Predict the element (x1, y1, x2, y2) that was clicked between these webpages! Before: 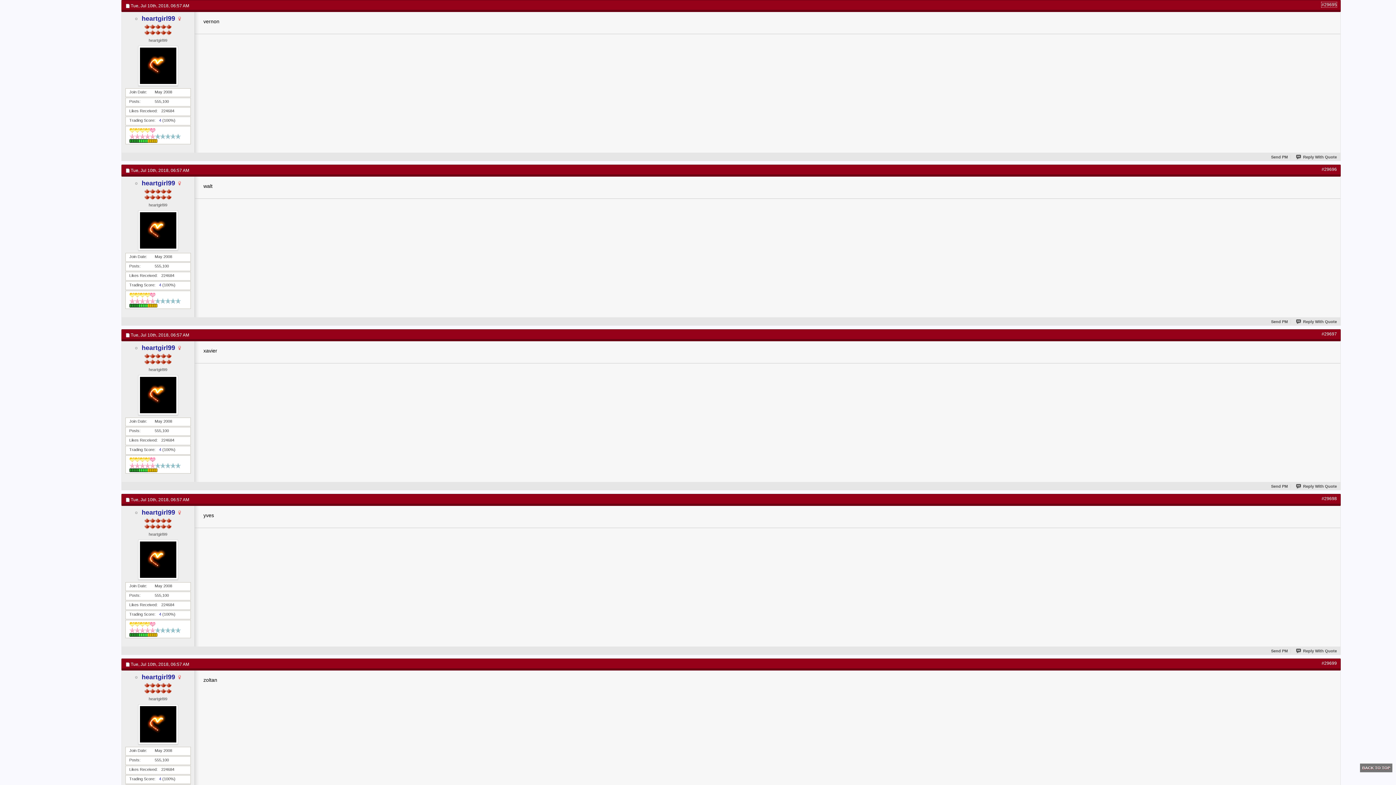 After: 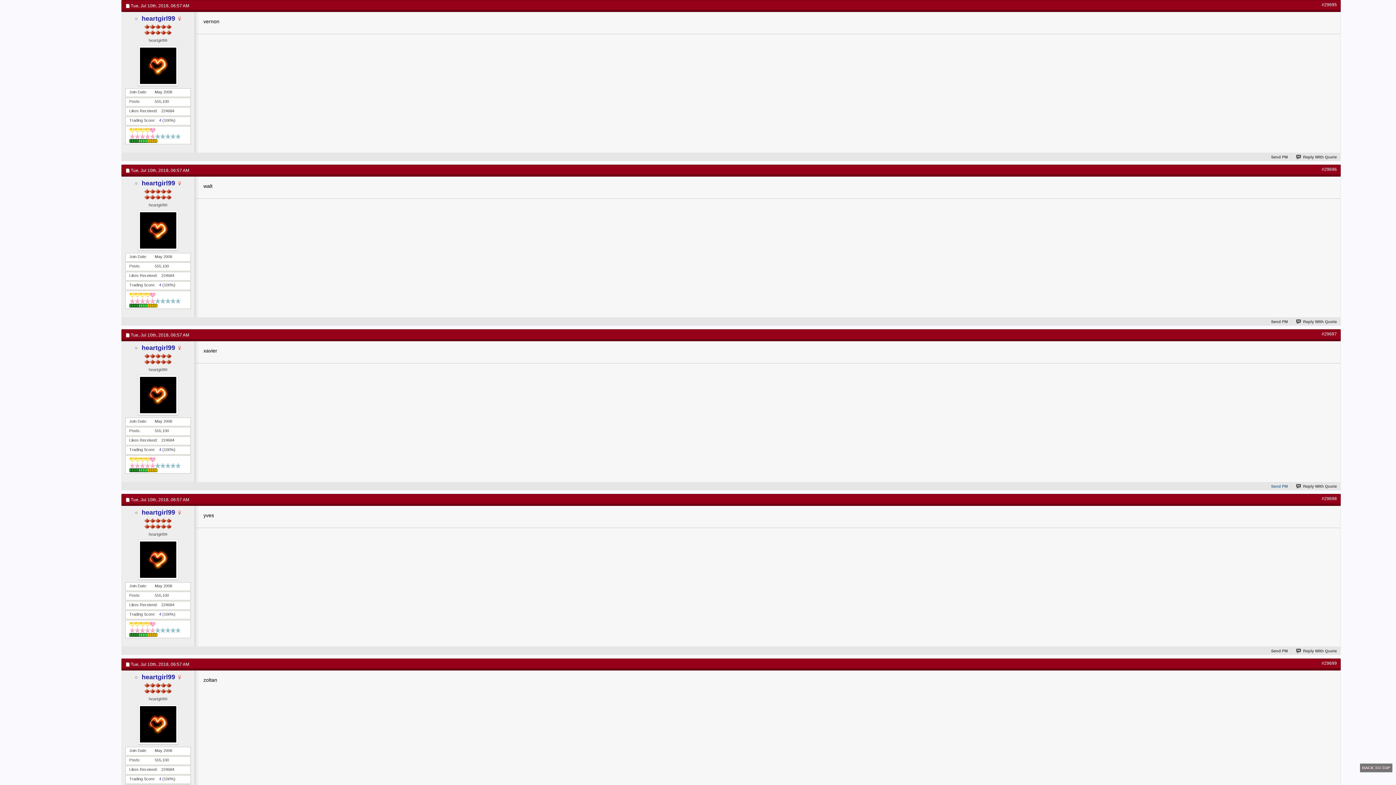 Action: bbox: (1263, 484, 1288, 488) label: Send PM